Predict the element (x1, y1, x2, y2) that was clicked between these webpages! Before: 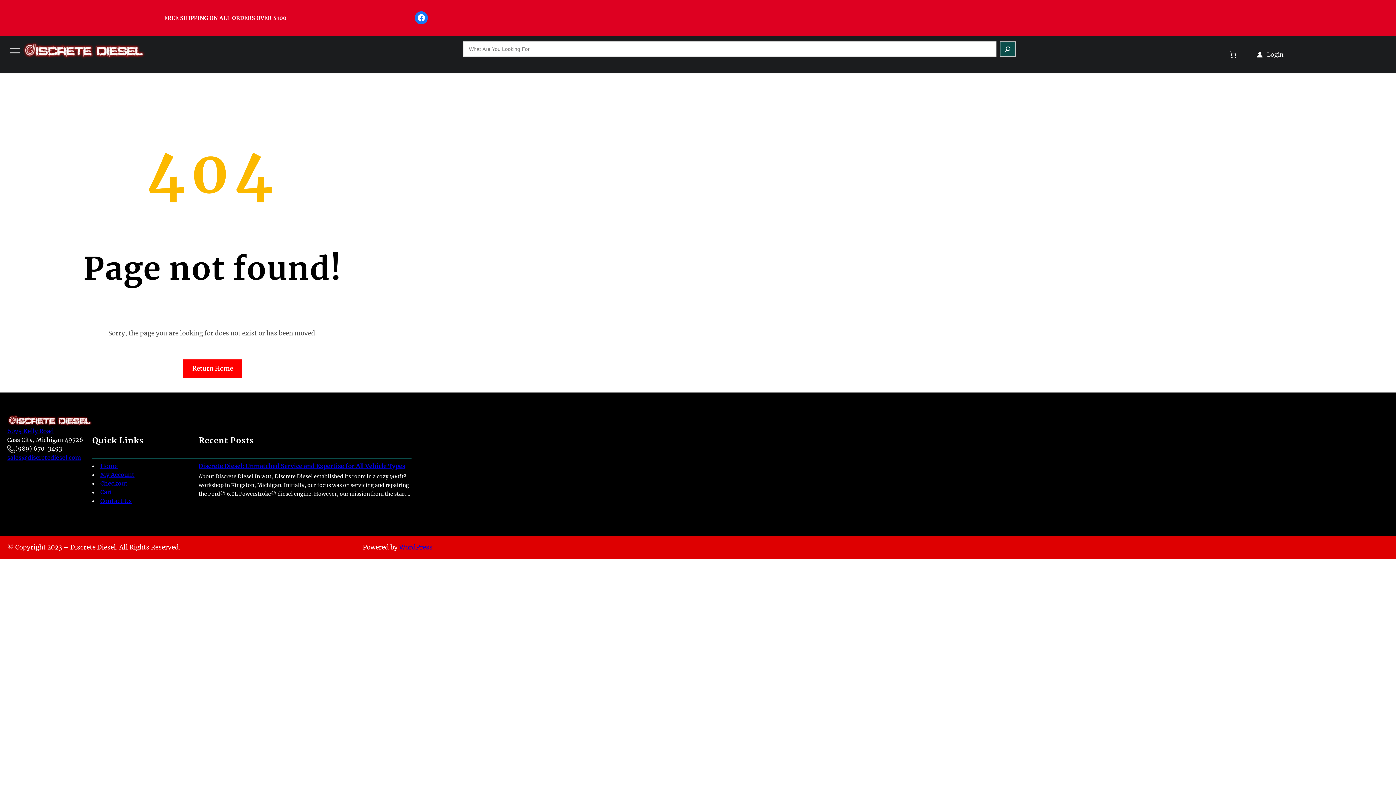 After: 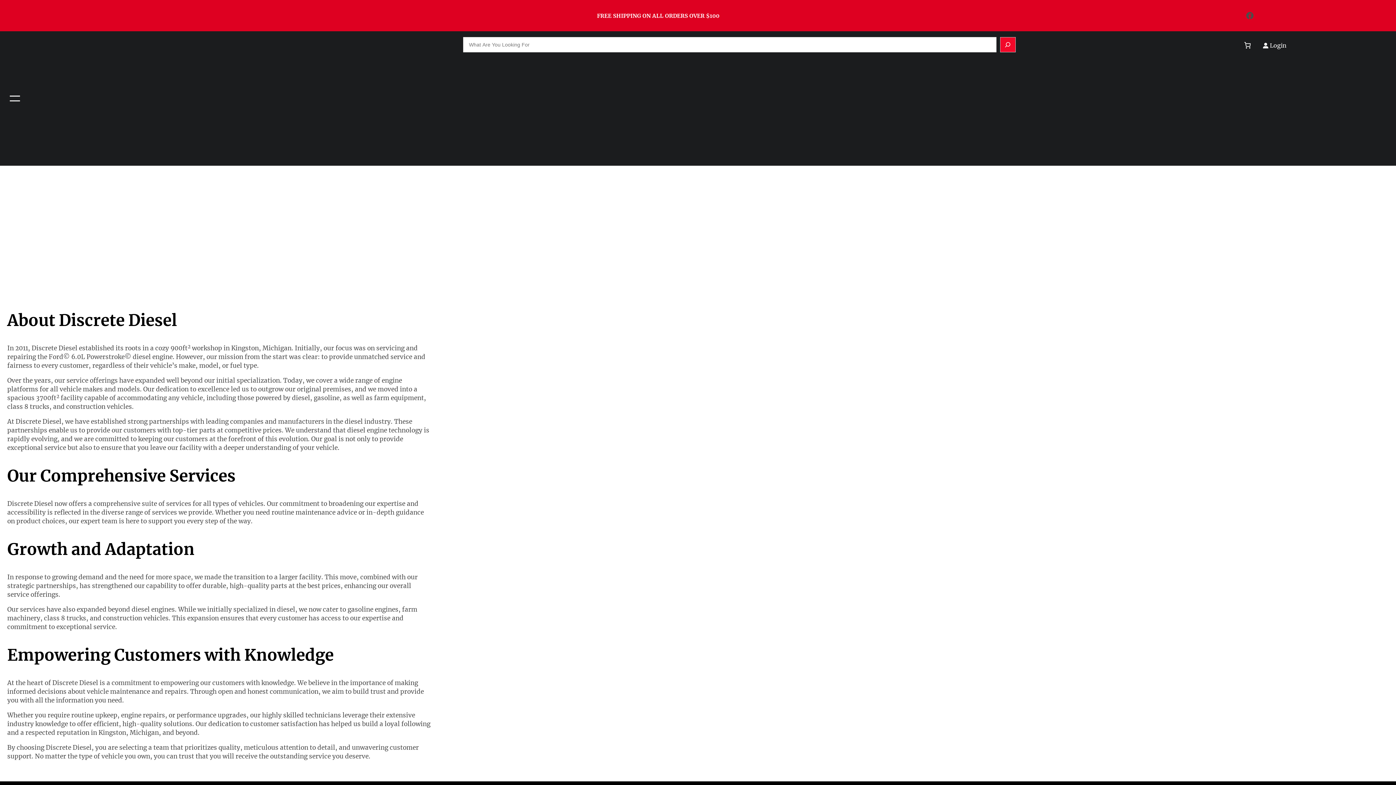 Action: label: Discrete Diesel: Unmatched Service and Expertise for All Vehicle Types bbox: (198, 462, 405, 469)